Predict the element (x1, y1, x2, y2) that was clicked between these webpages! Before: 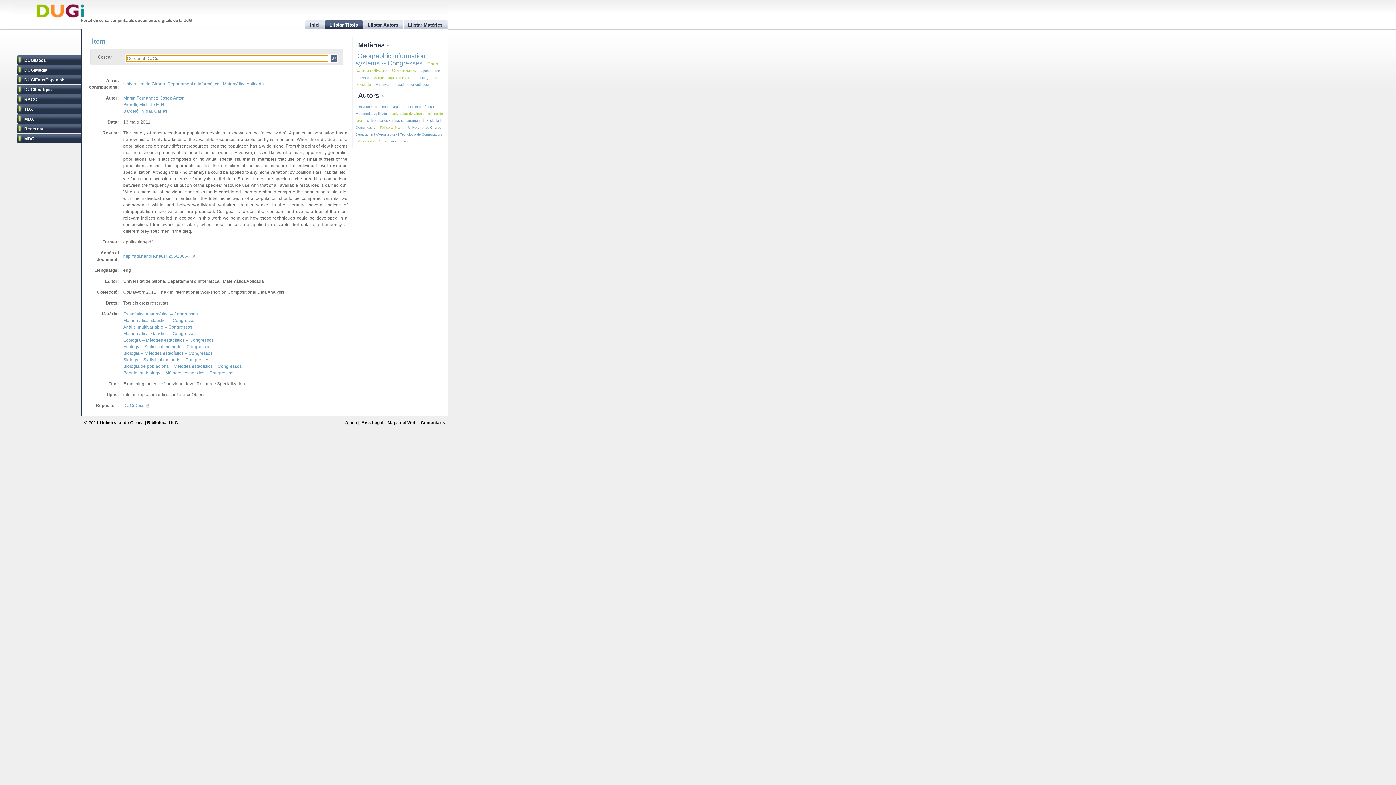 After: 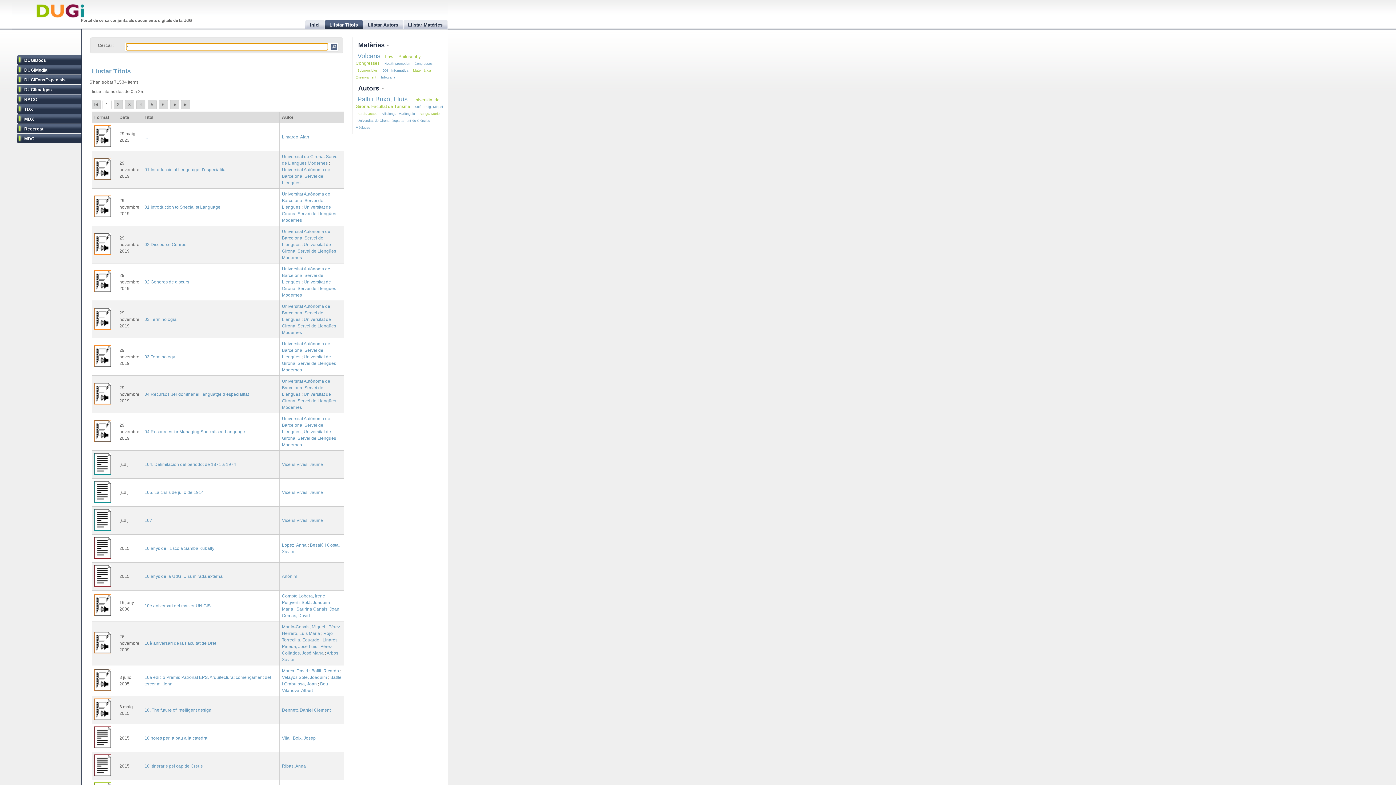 Action: bbox: (325, 20, 363, 28) label: Llistar Títols